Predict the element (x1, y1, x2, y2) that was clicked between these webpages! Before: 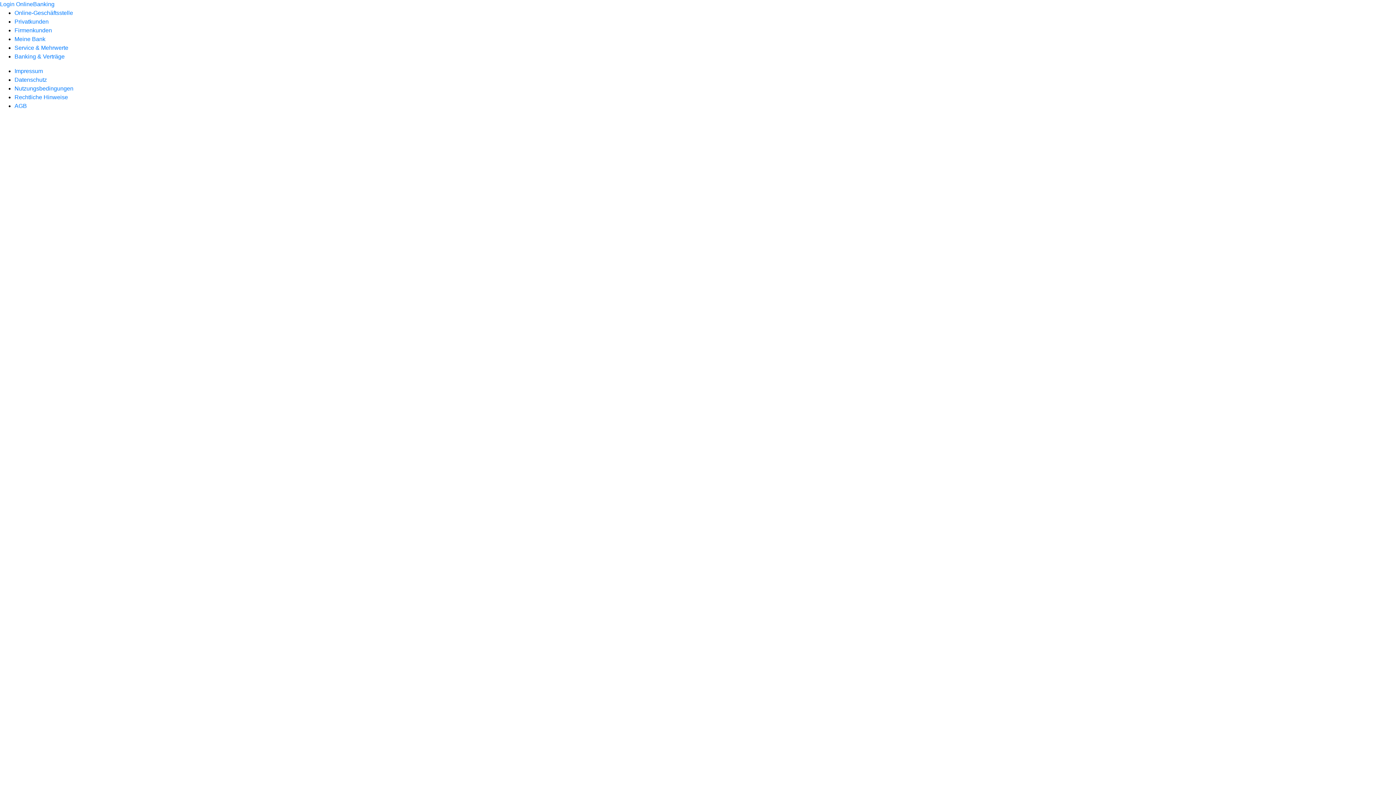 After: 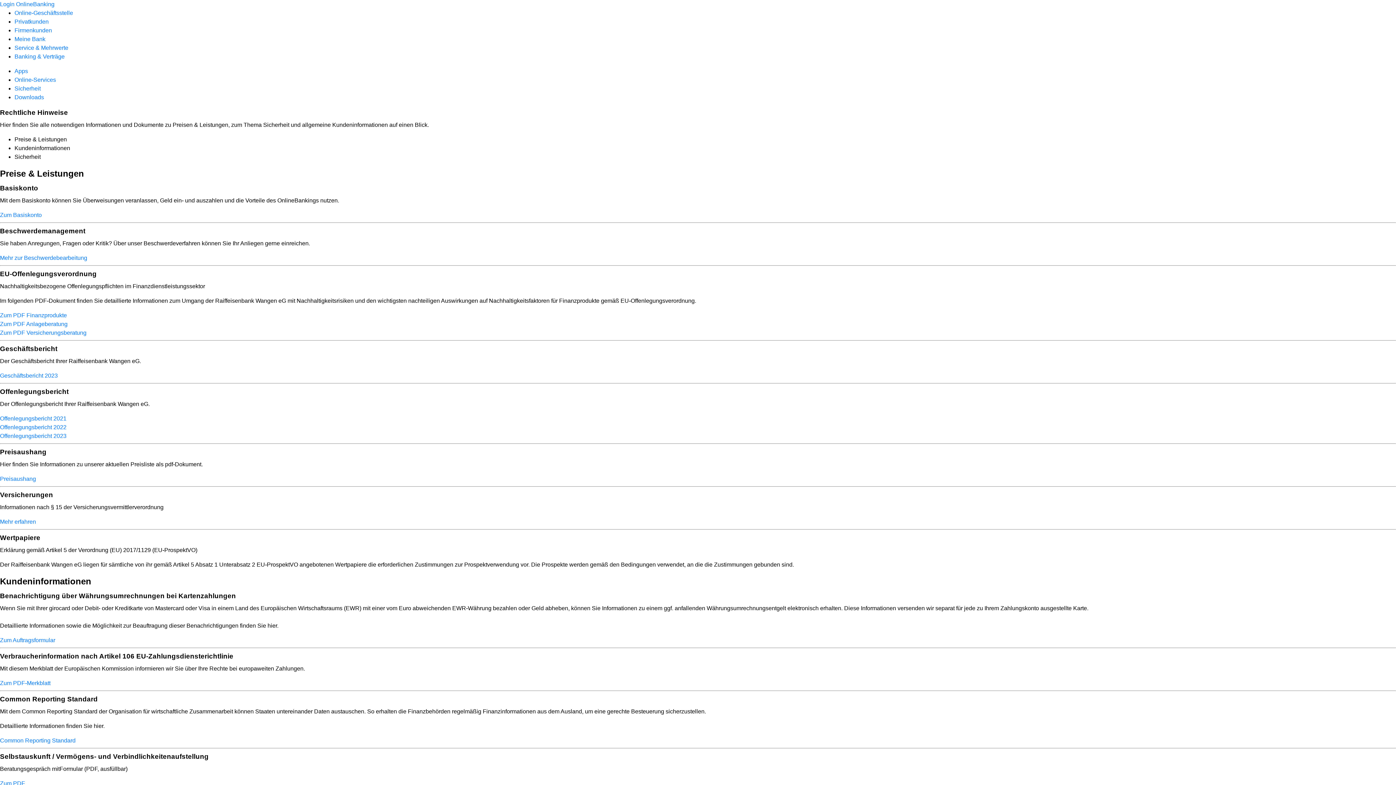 Action: label: Rechtliche Hinweise bbox: (14, 94, 68, 100)